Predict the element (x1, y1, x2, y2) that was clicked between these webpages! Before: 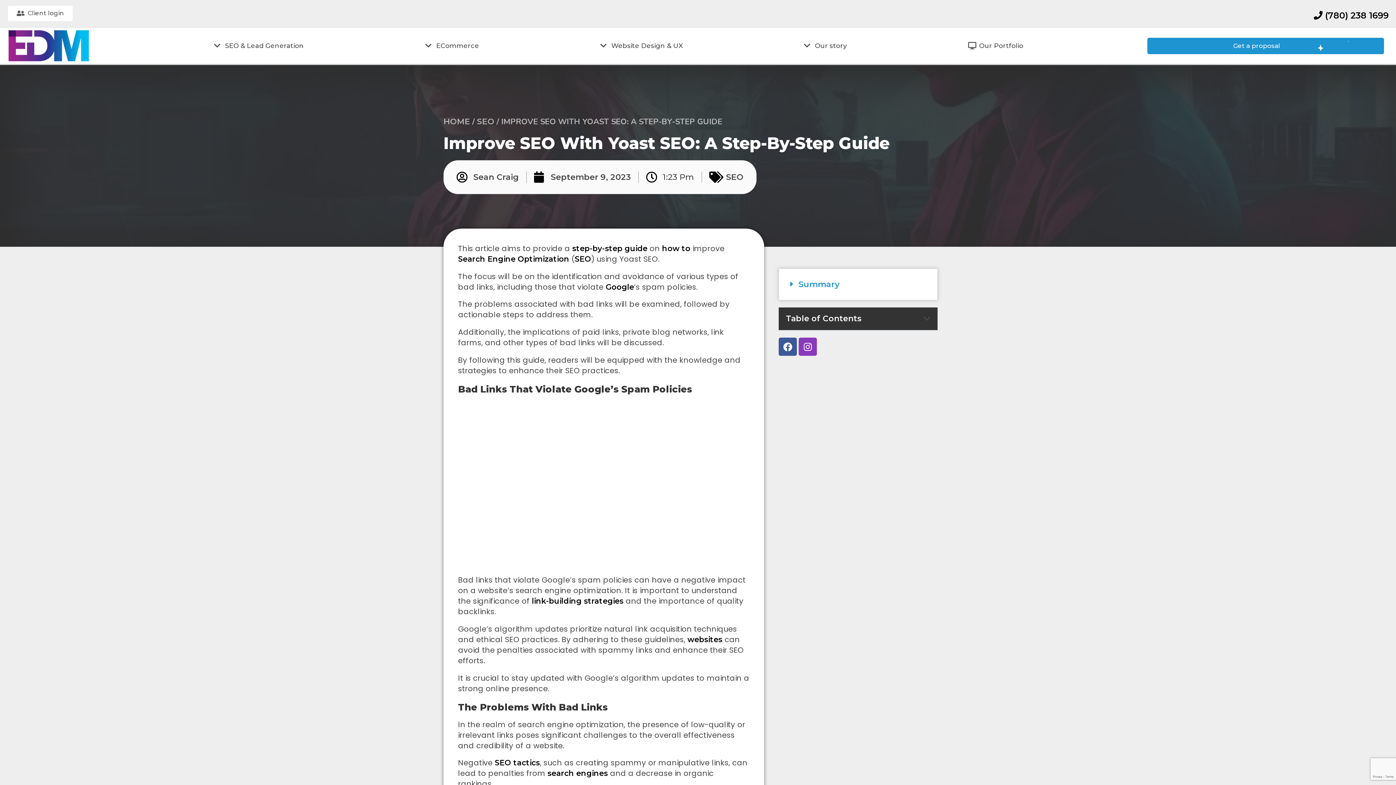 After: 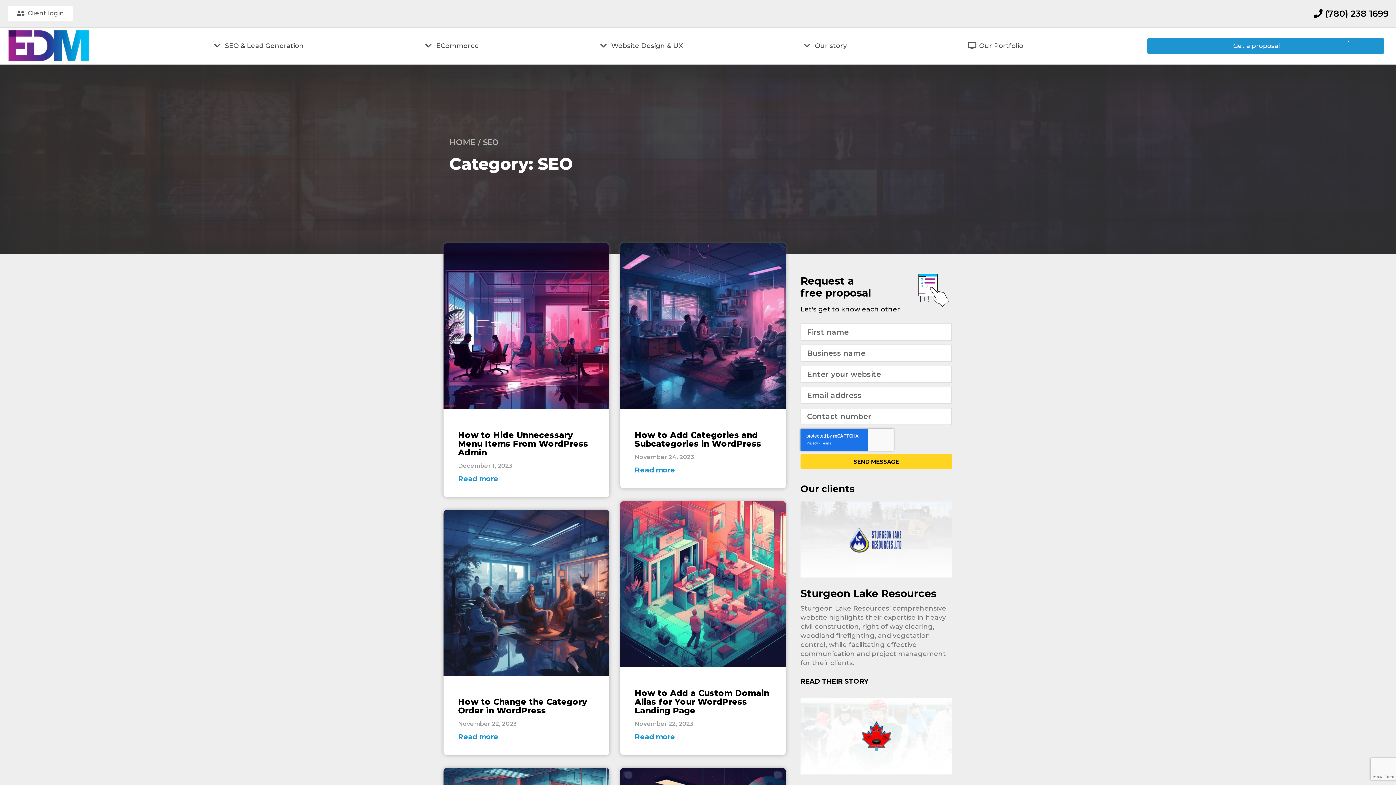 Action: bbox: (726, 172, 743, 182) label: SEO